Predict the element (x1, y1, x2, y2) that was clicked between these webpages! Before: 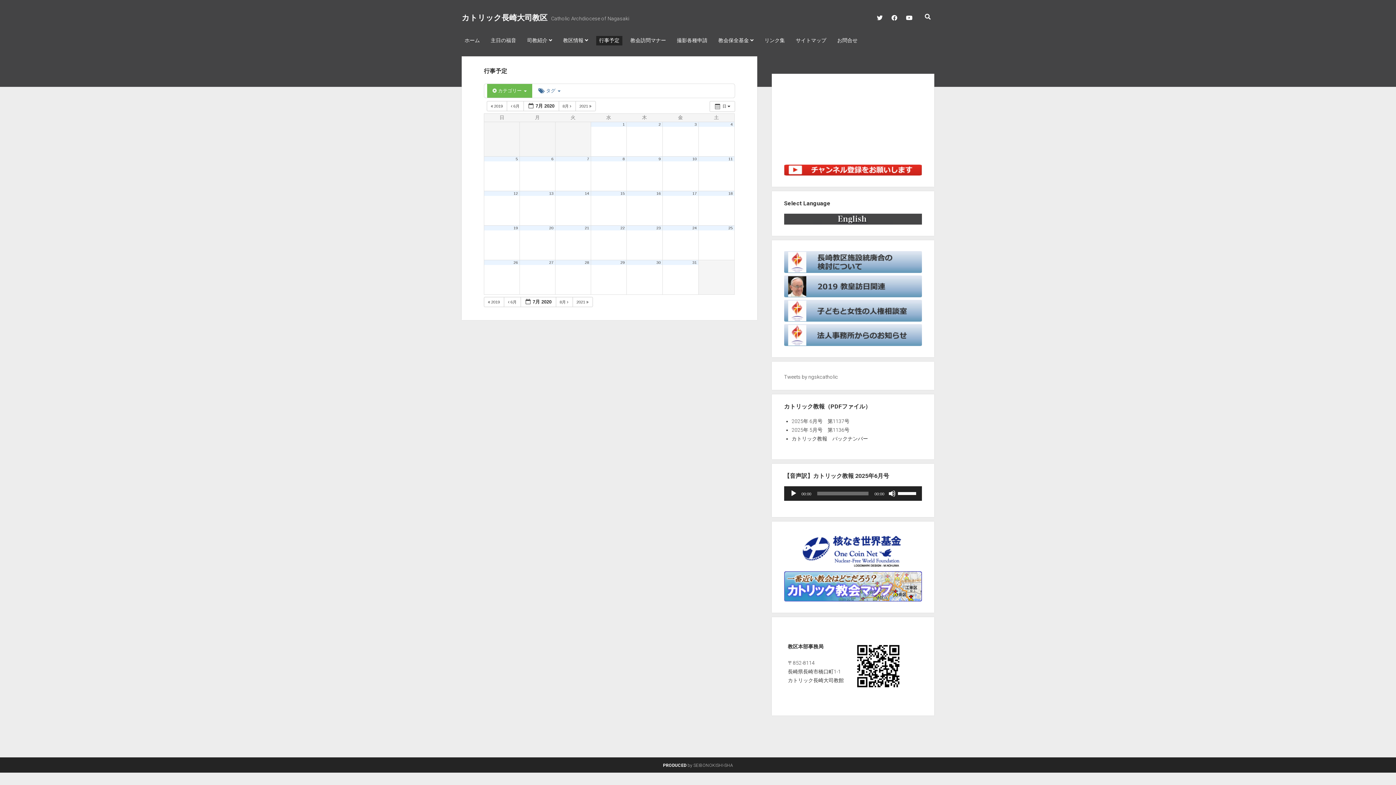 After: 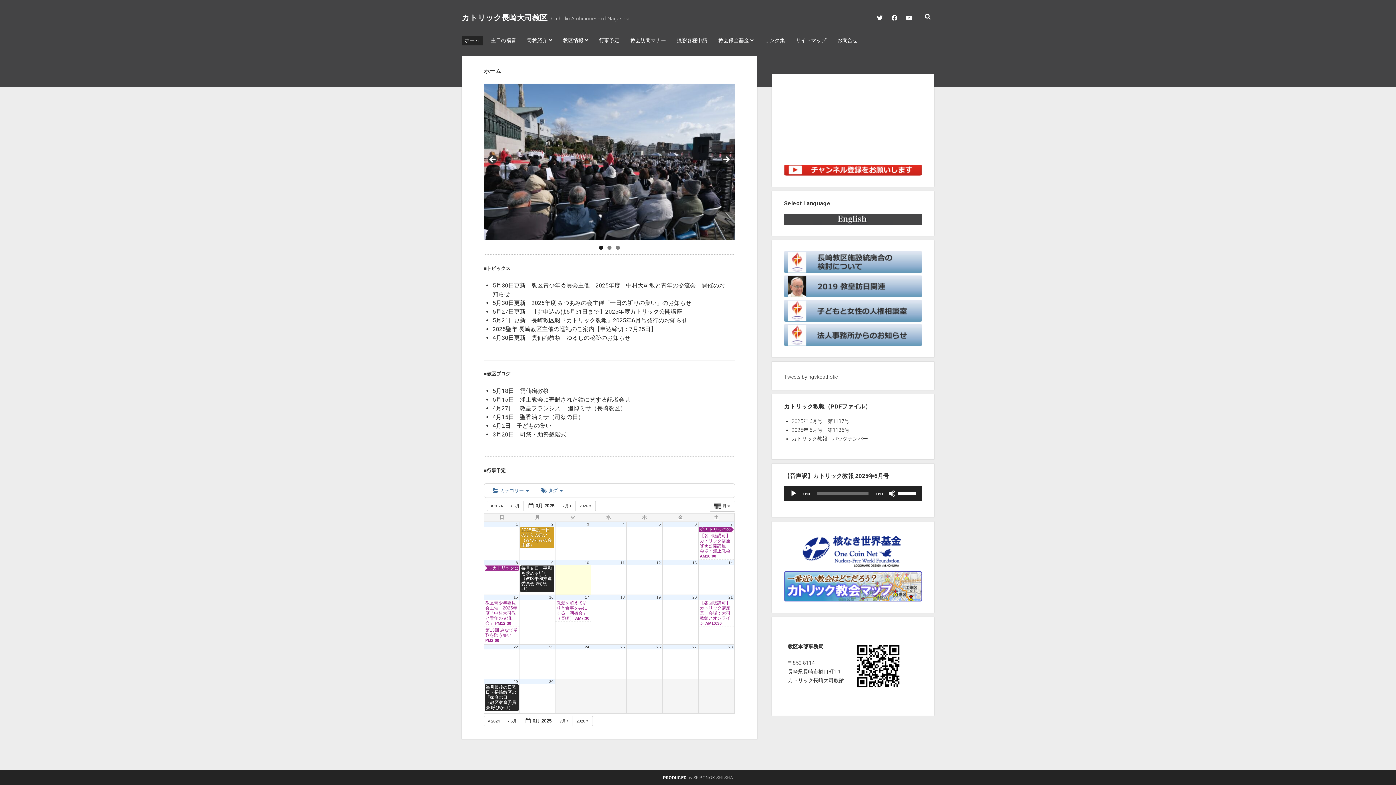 Action: label: カトリック長崎大司教区 bbox: (461, 13, 547, 22)